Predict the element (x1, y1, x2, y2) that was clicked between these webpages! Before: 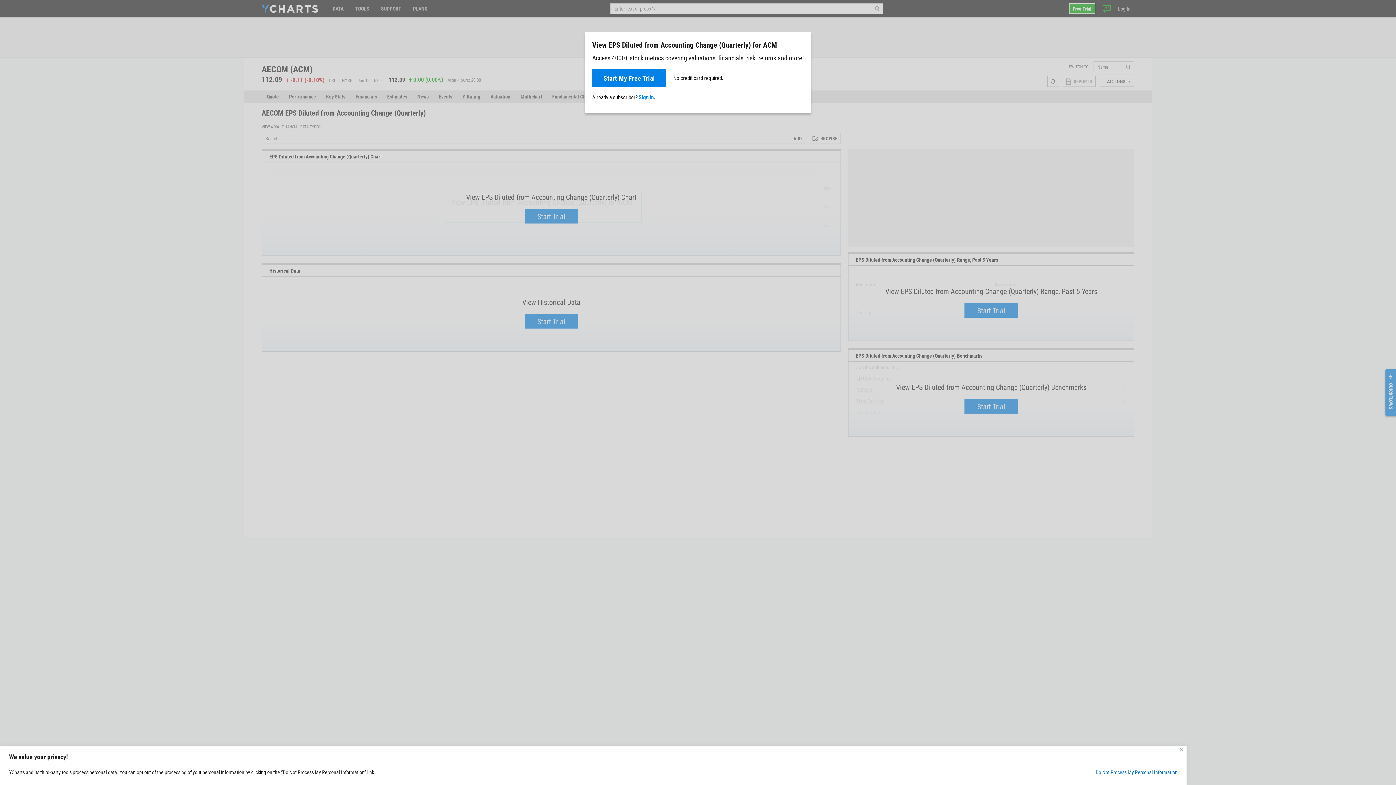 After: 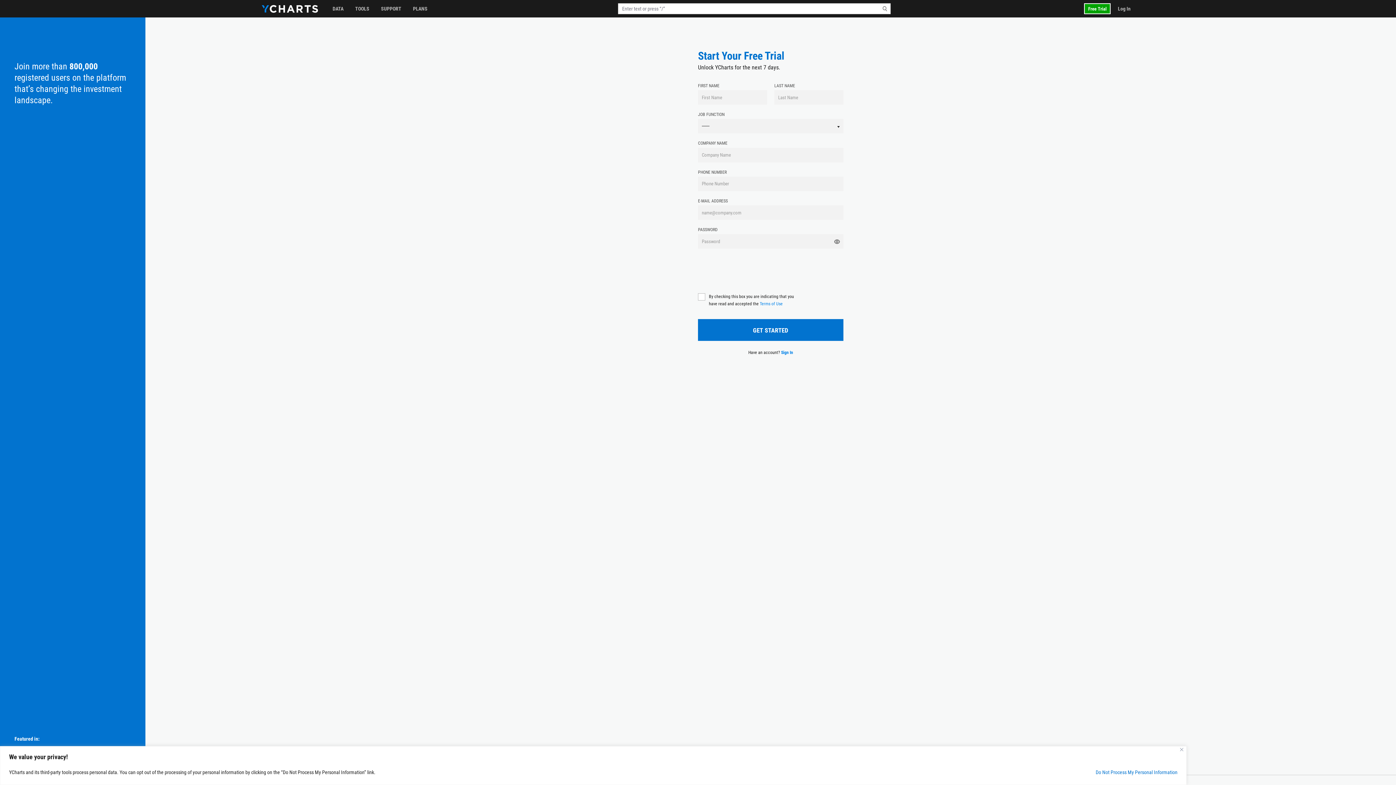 Action: label: Start My Free Trial bbox: (592, 69, 666, 86)